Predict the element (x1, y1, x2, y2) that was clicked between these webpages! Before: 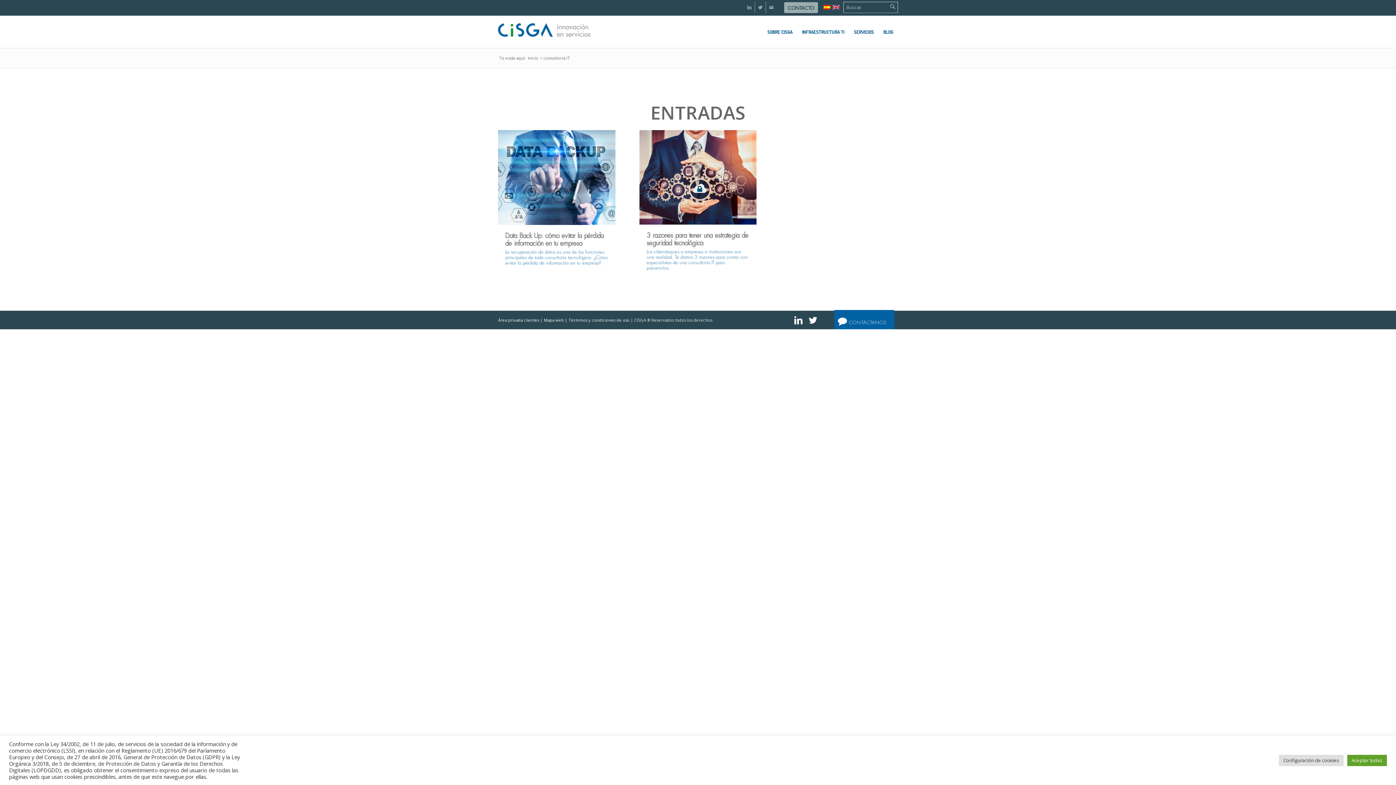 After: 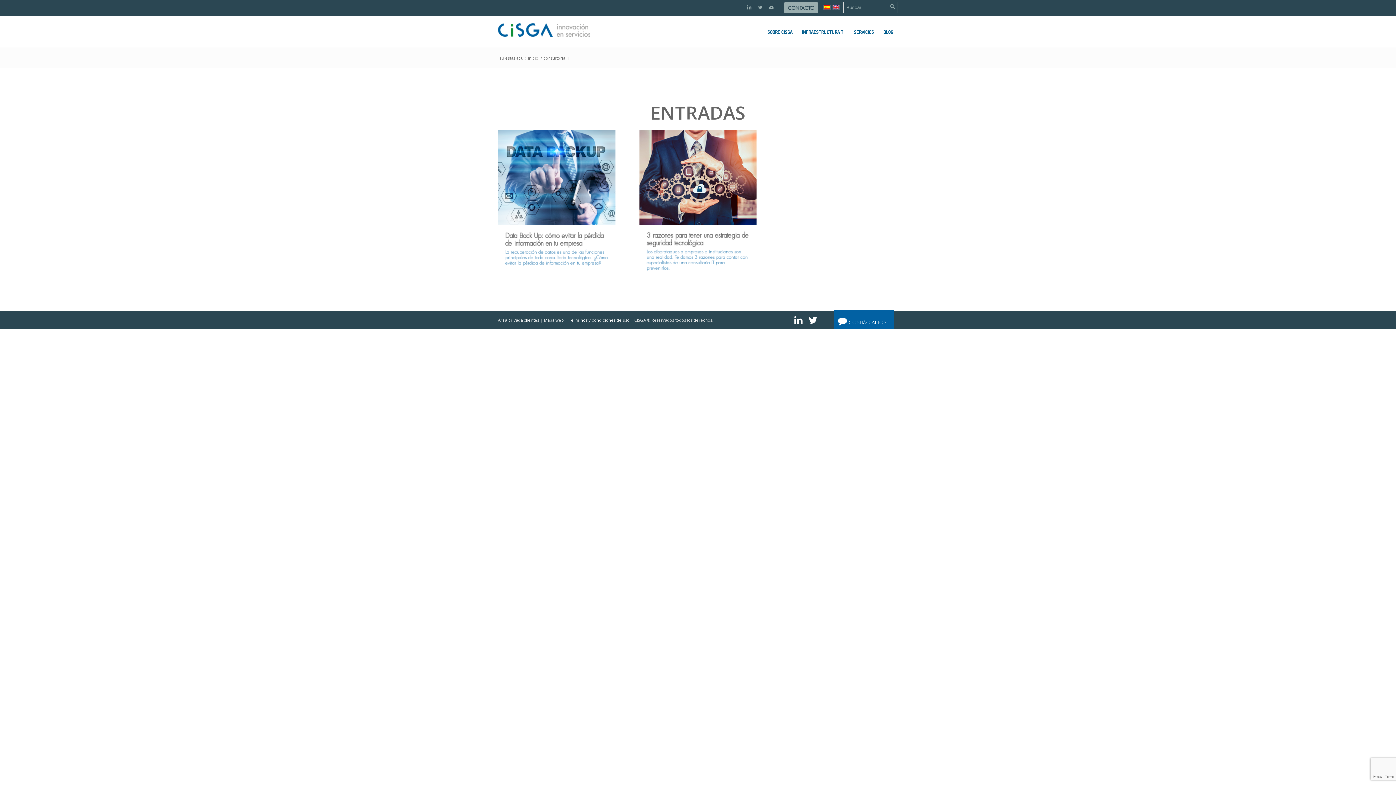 Action: label: Aceptar todas bbox: (1347, 755, 1387, 766)